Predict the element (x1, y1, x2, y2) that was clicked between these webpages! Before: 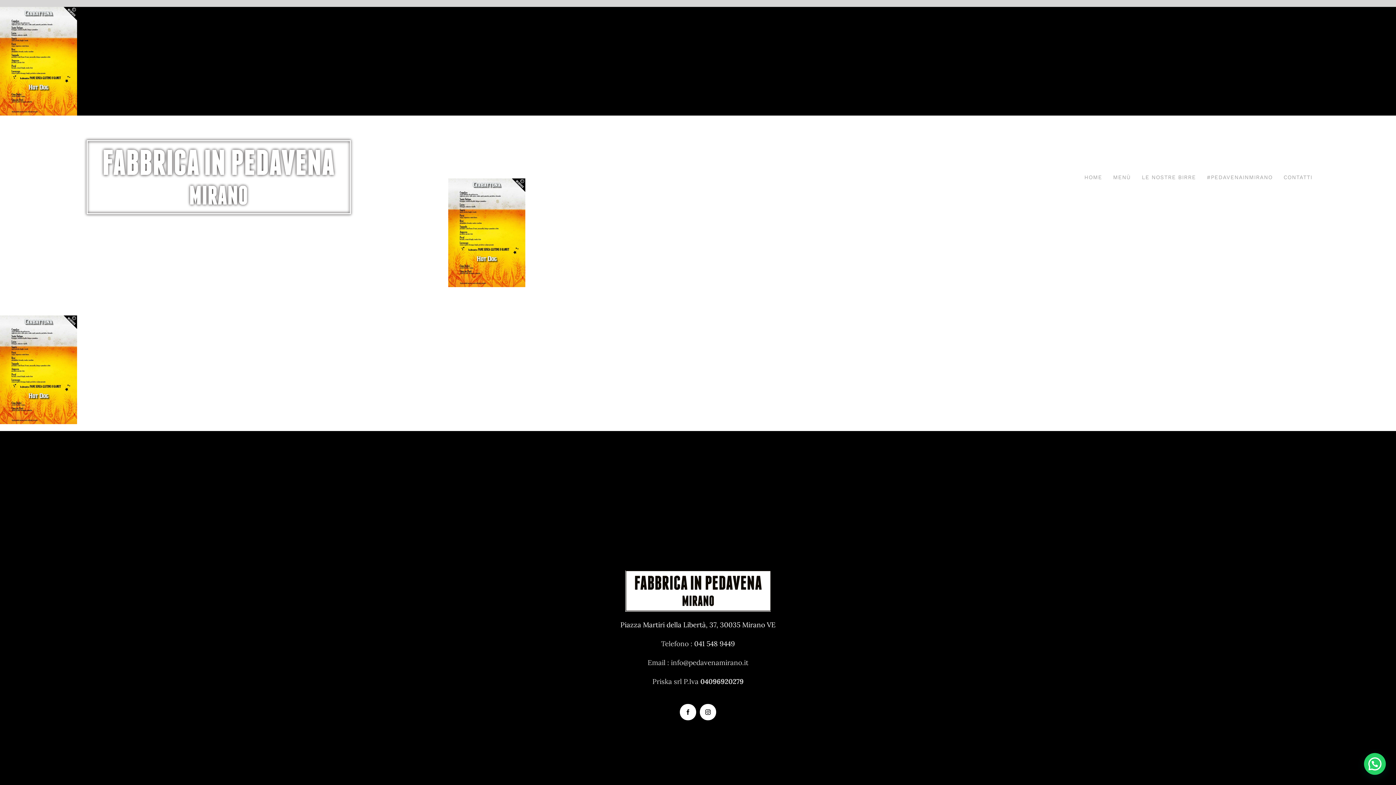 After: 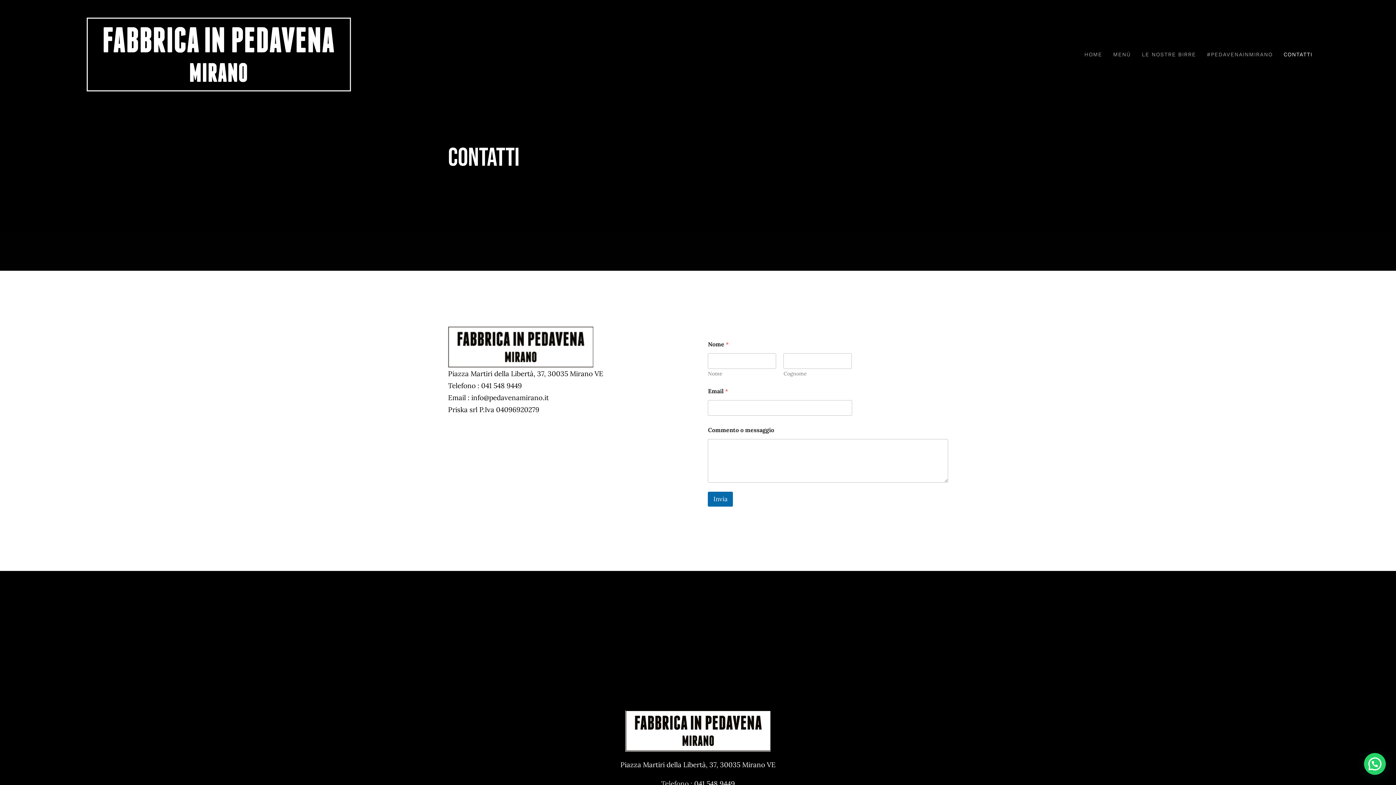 Action: bbox: (1283, 166, 1312, 188) label: CONTATTI